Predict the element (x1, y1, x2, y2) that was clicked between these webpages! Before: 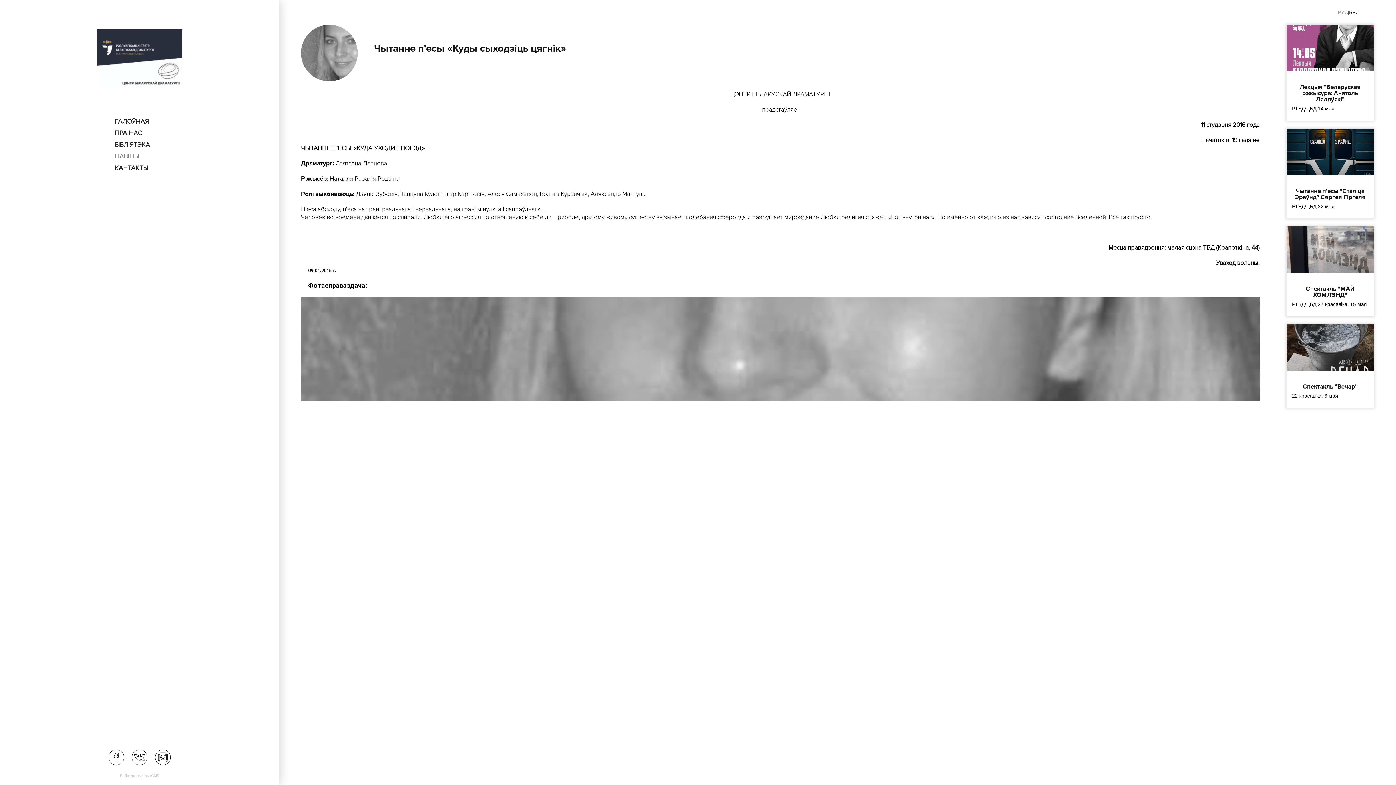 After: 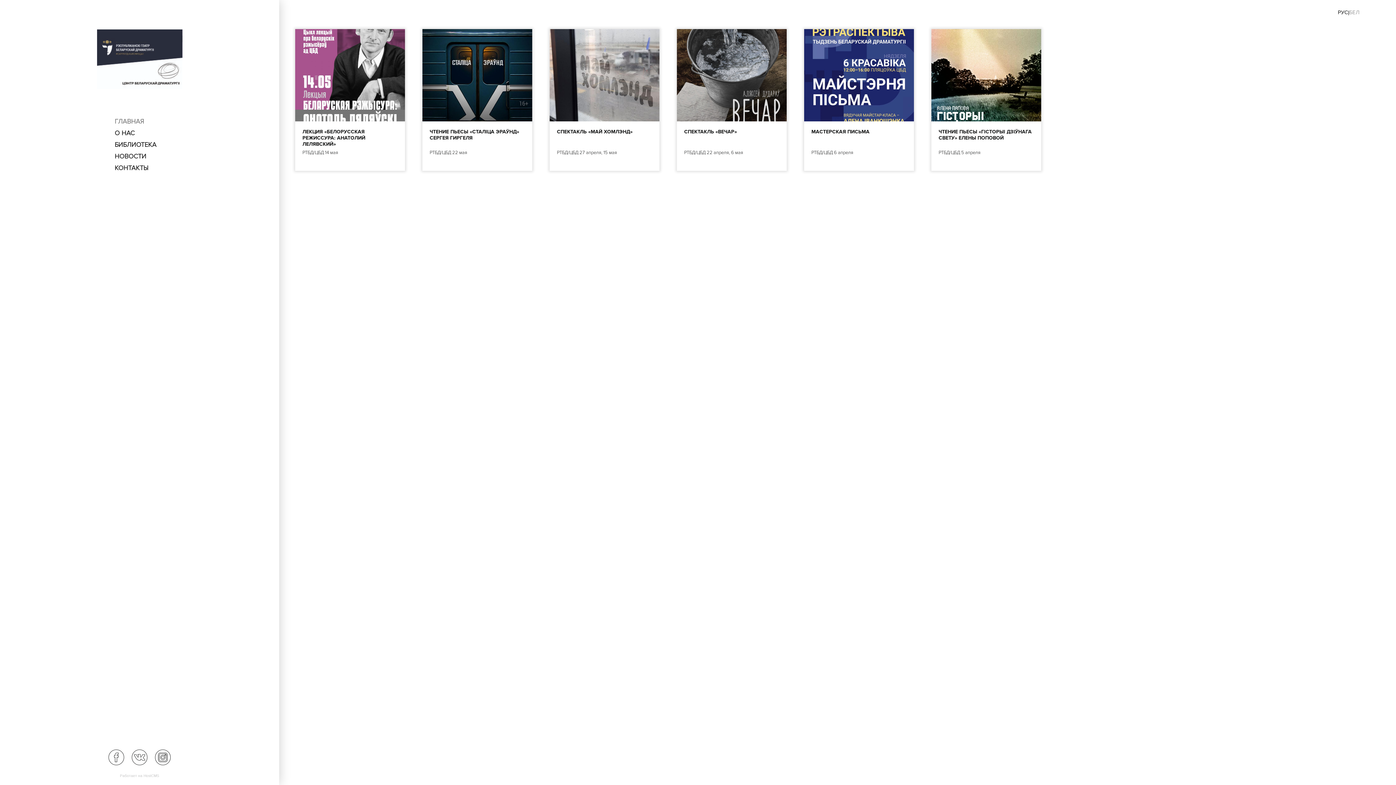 Action: bbox: (96, 29, 182, 90)